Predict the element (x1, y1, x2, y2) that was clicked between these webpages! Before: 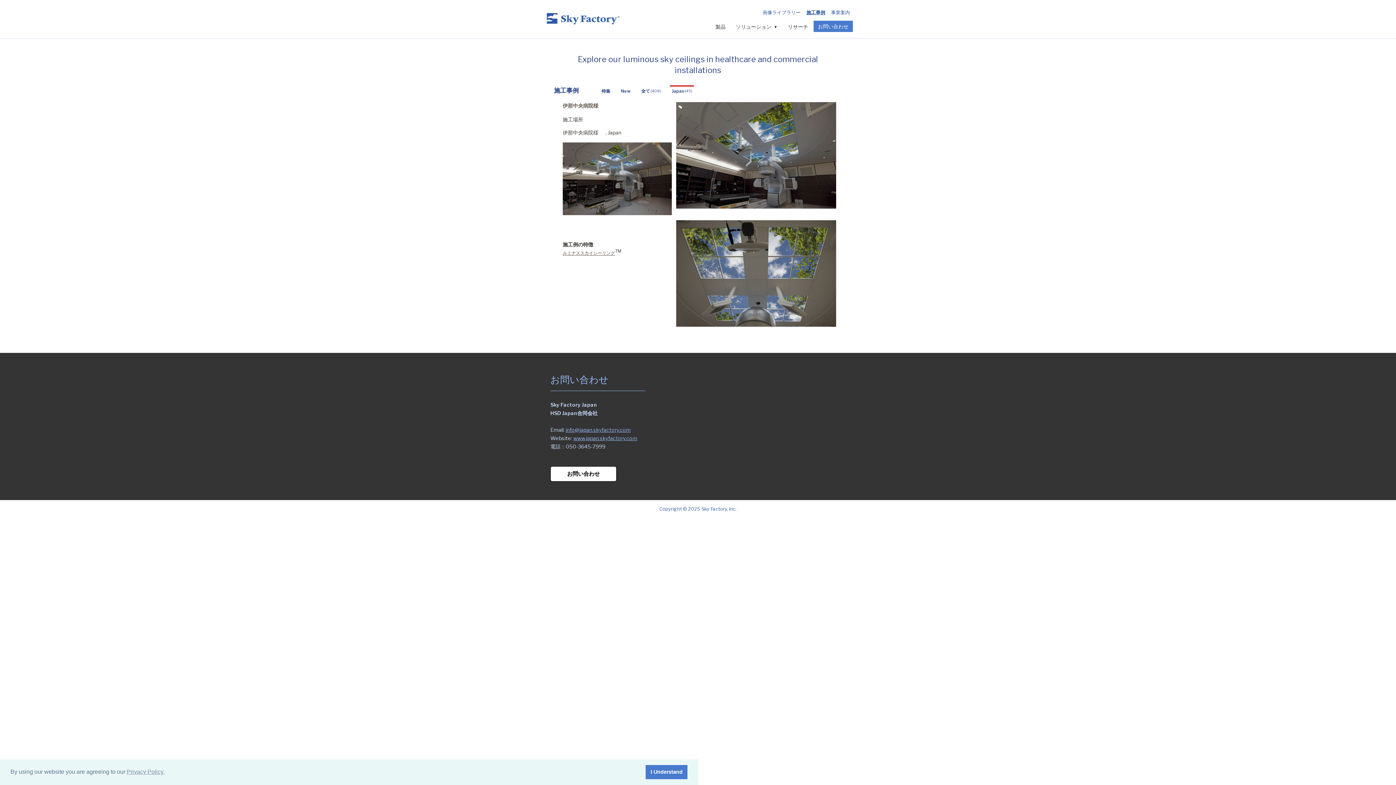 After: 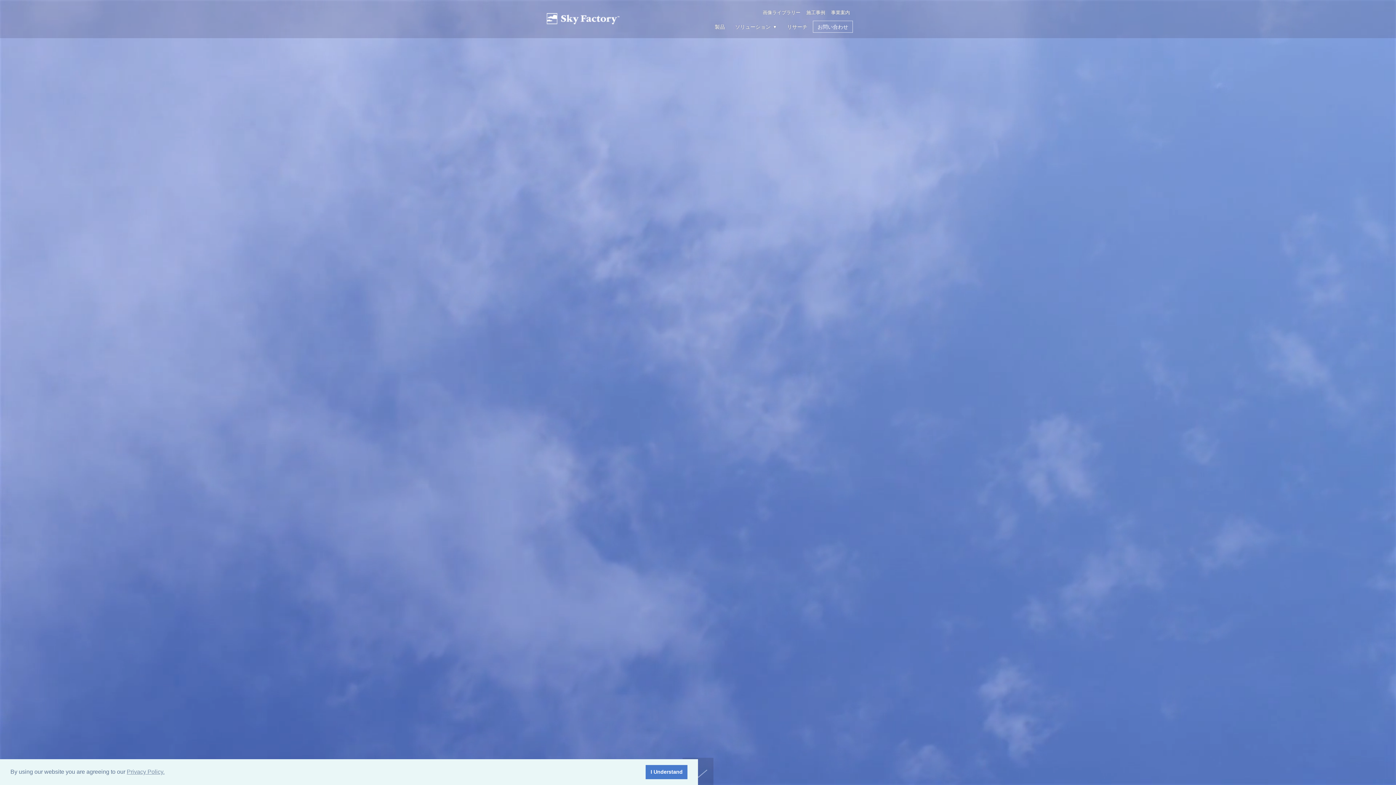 Action: bbox: (546, 13, 619, 24)